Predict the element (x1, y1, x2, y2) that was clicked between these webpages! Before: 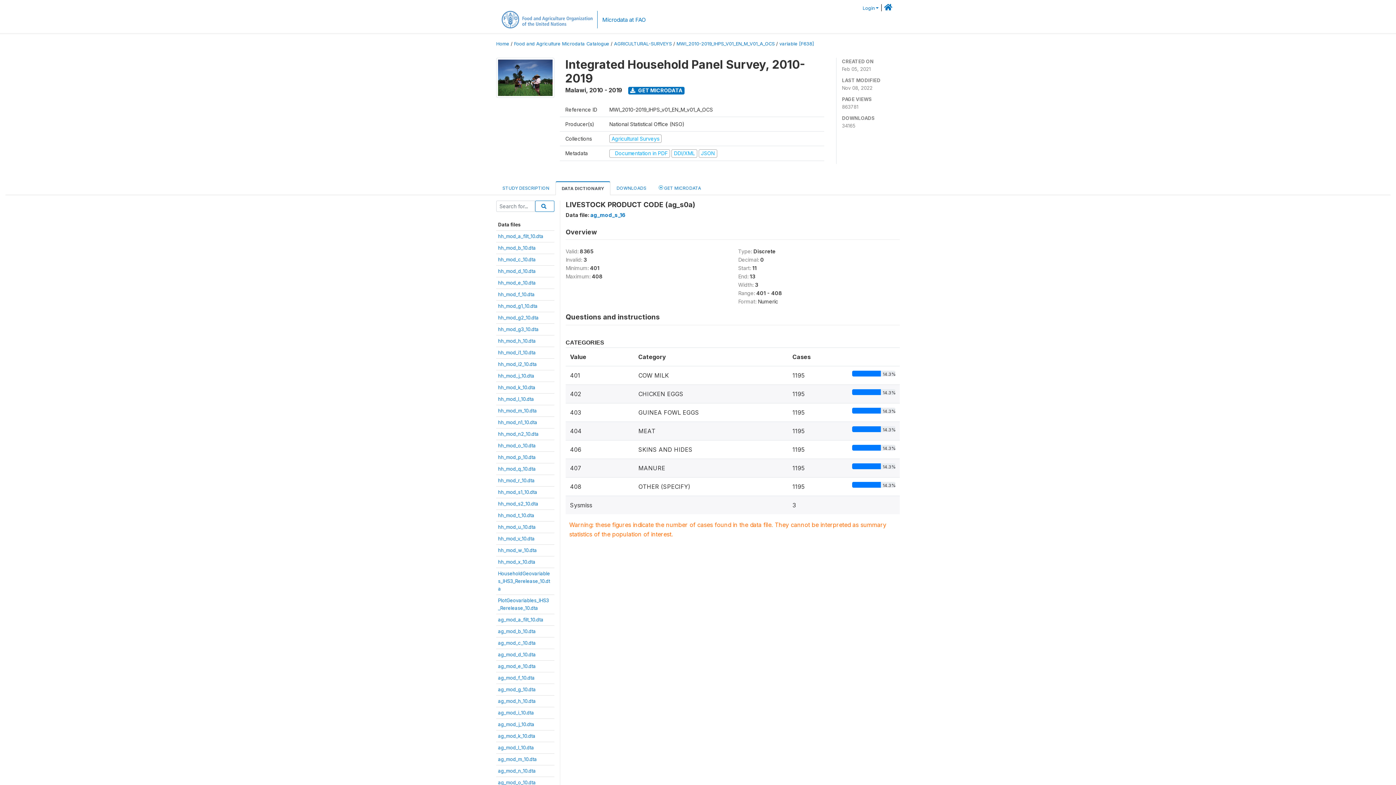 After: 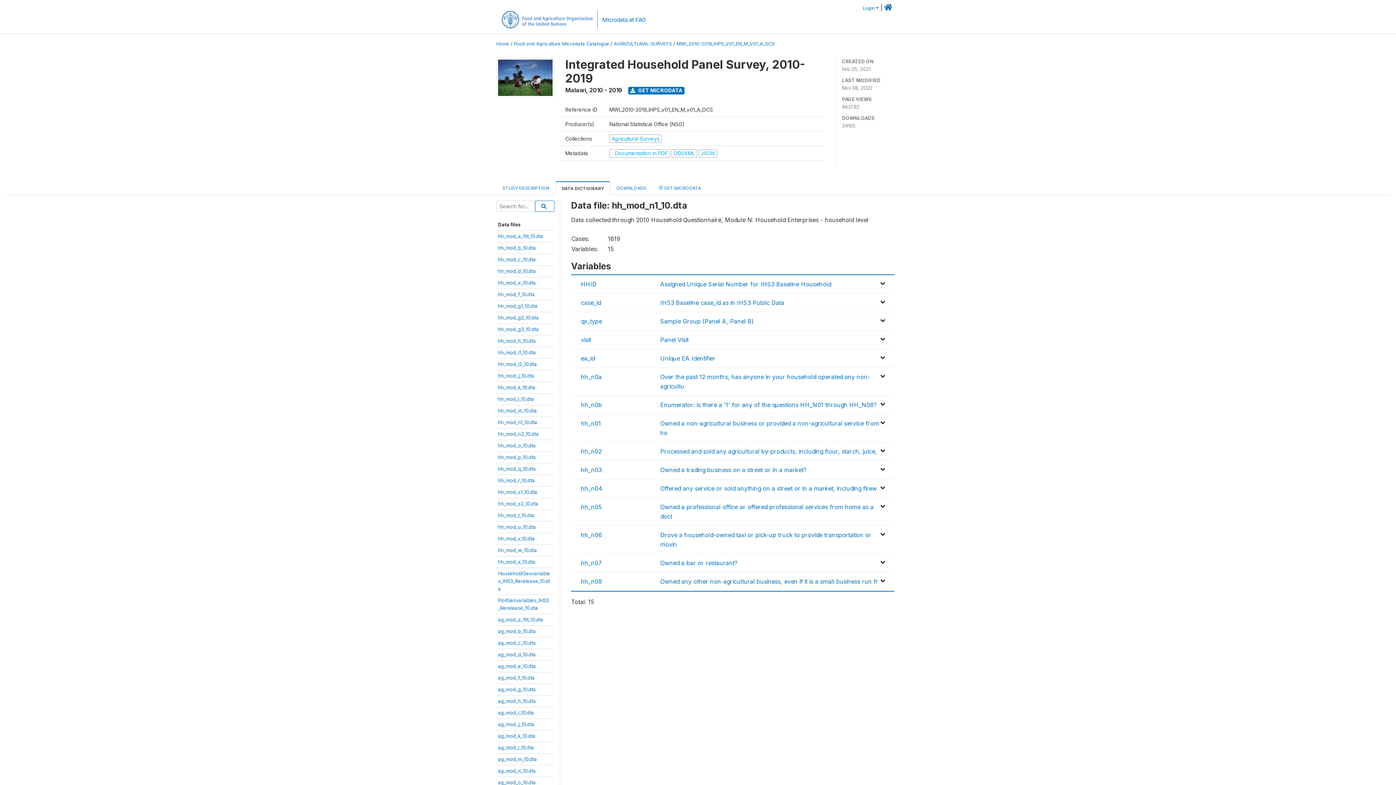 Action: label: hh_mod_n1_10.dta bbox: (498, 419, 537, 425)